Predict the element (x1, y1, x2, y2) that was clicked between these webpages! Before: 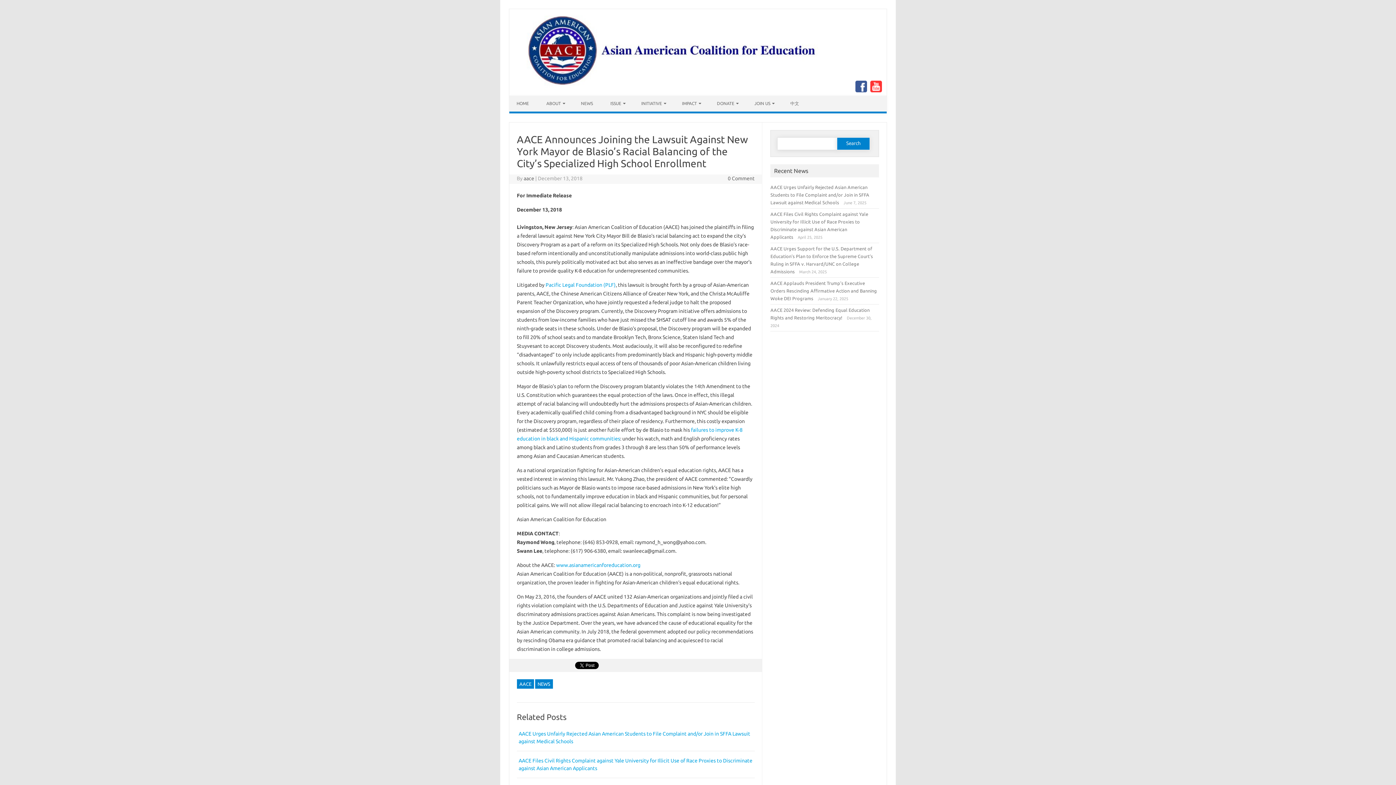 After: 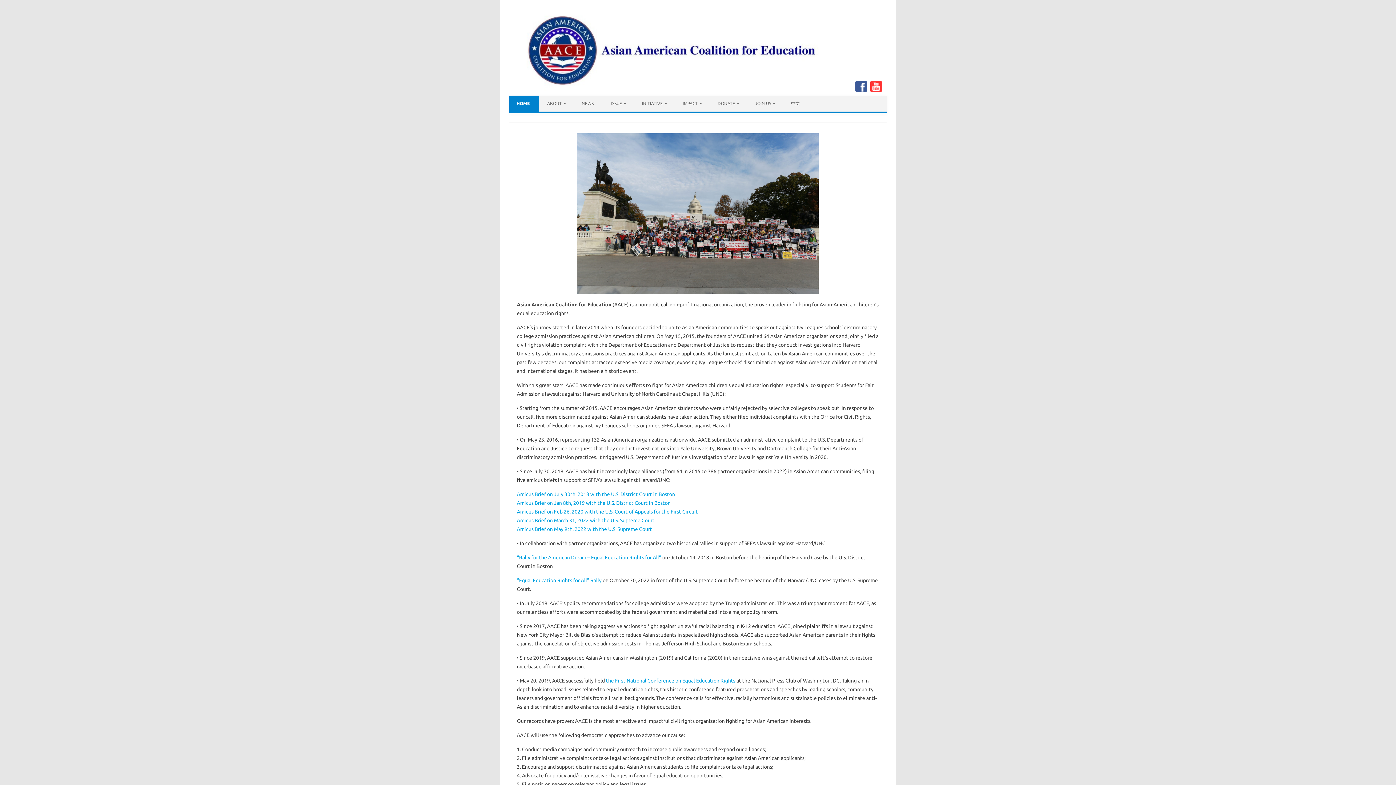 Action: bbox: (509, 95, 538, 111) label: HOME